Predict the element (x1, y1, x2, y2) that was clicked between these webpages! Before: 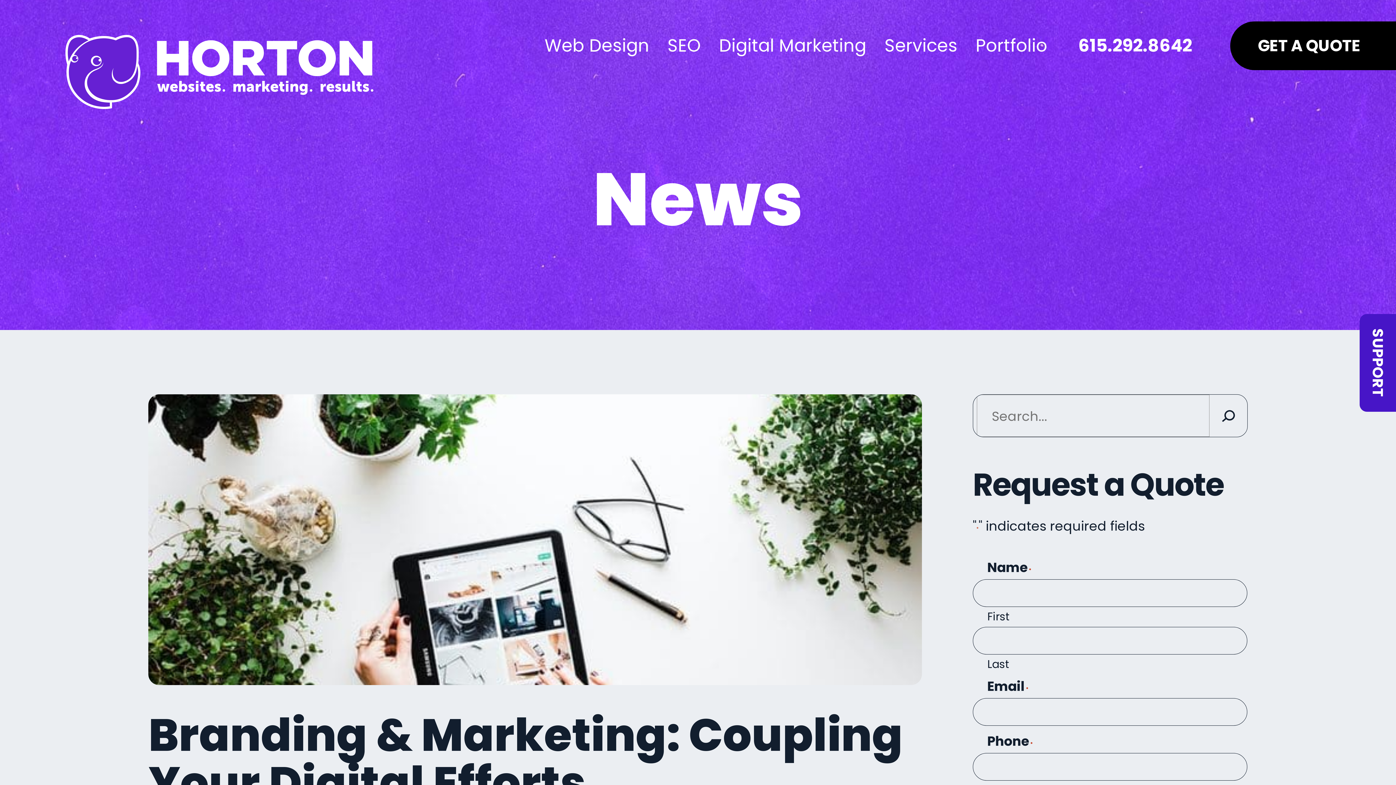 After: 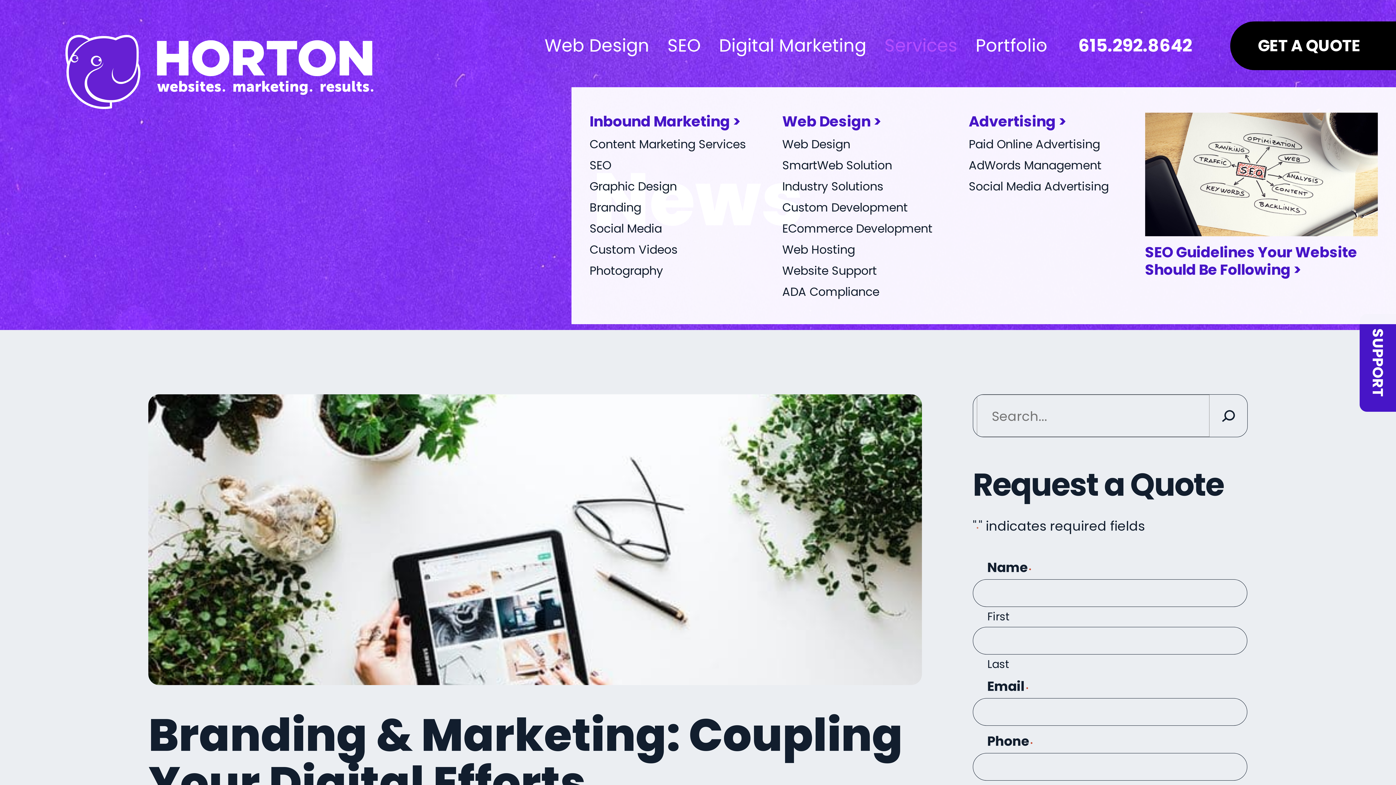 Action: label: Services bbox: (877, 4, 965, 87)